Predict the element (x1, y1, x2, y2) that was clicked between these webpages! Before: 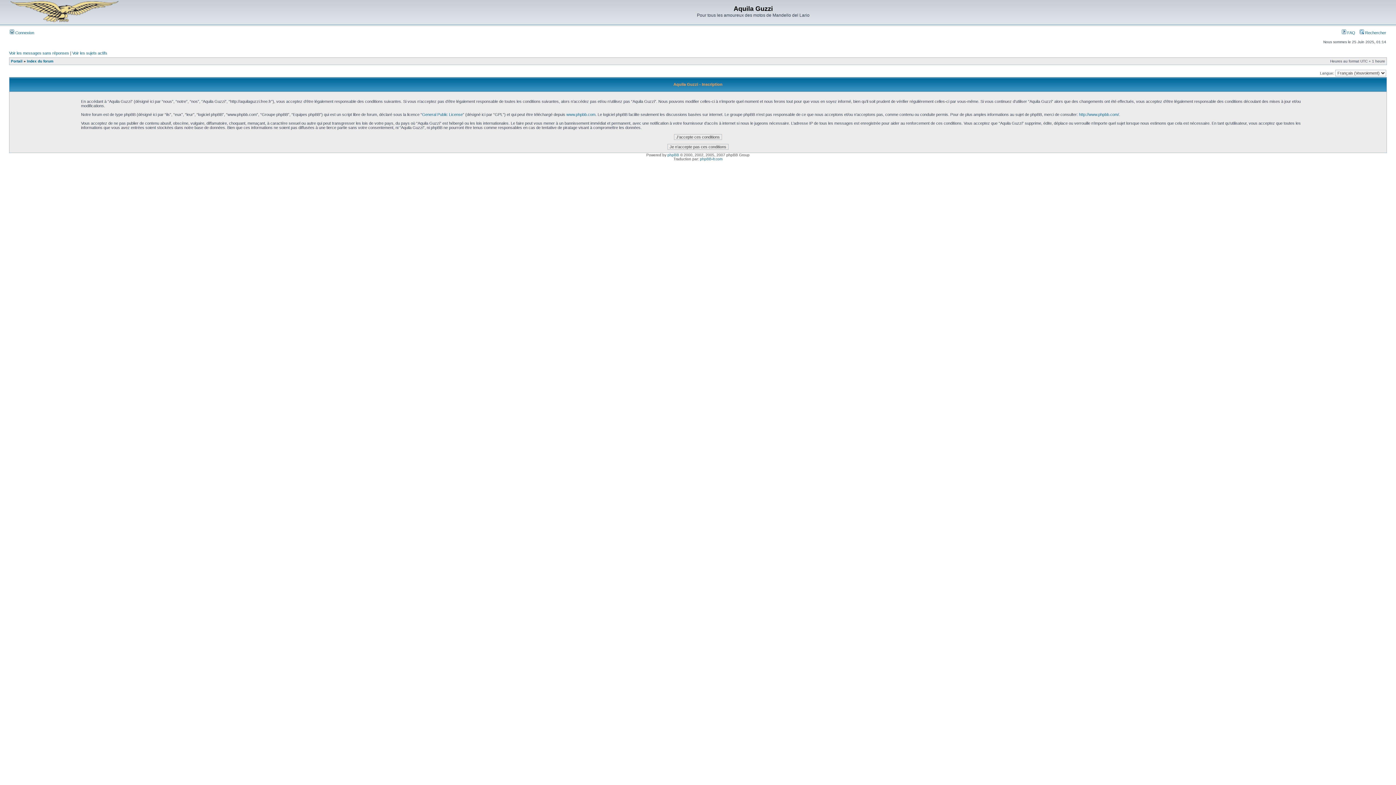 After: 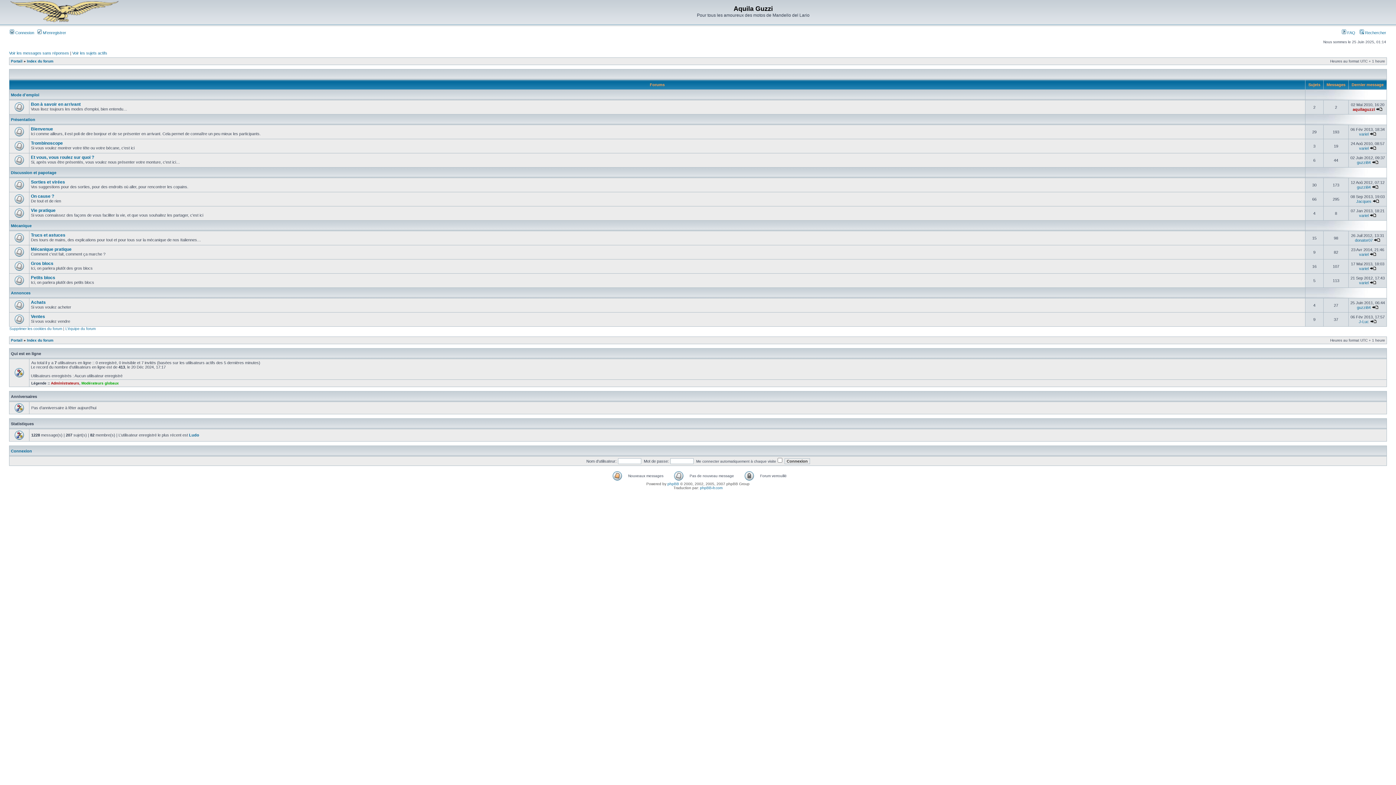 Action: bbox: (9, 19, 118, 23)